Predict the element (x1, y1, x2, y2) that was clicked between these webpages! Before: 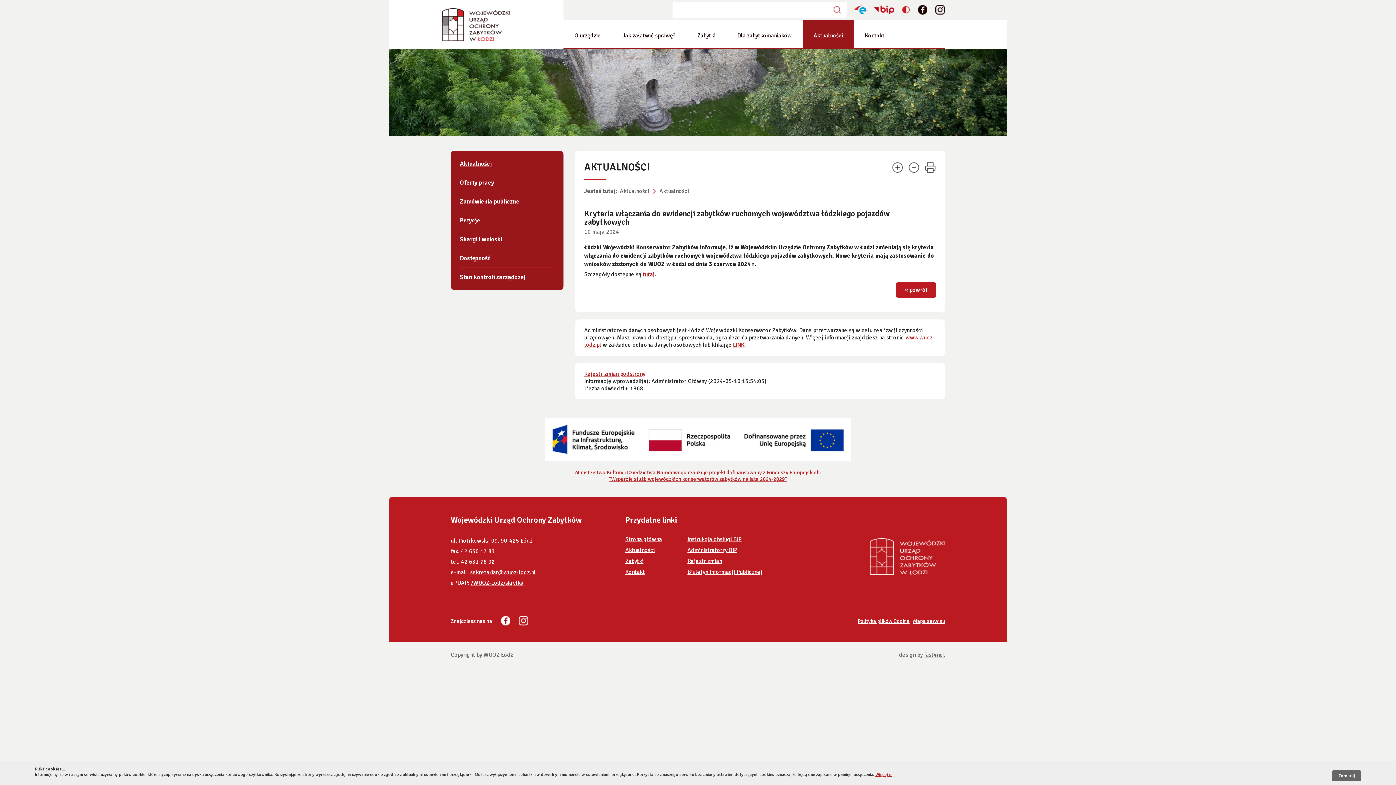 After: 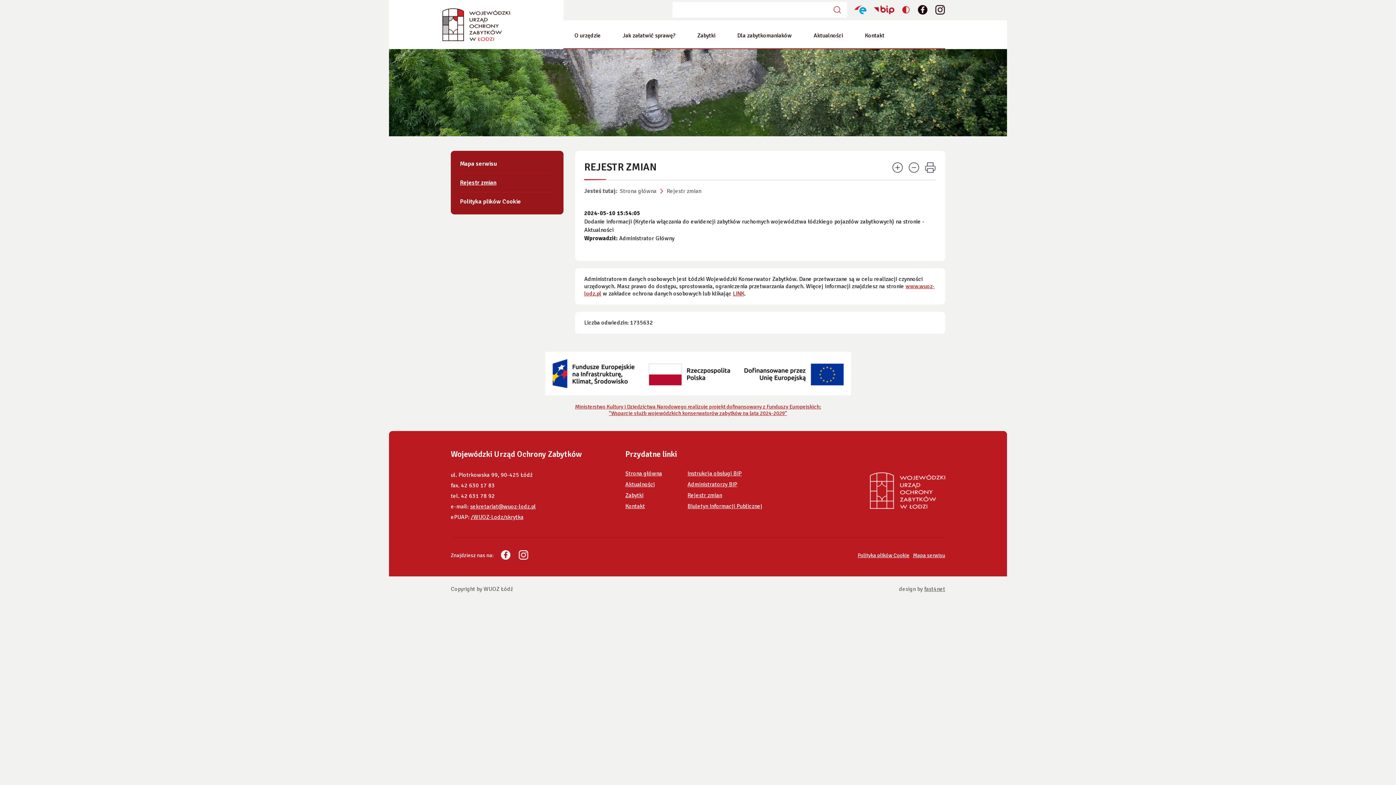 Action: label: Rejestr zmian podstrony bbox: (584, 370, 645, 377)